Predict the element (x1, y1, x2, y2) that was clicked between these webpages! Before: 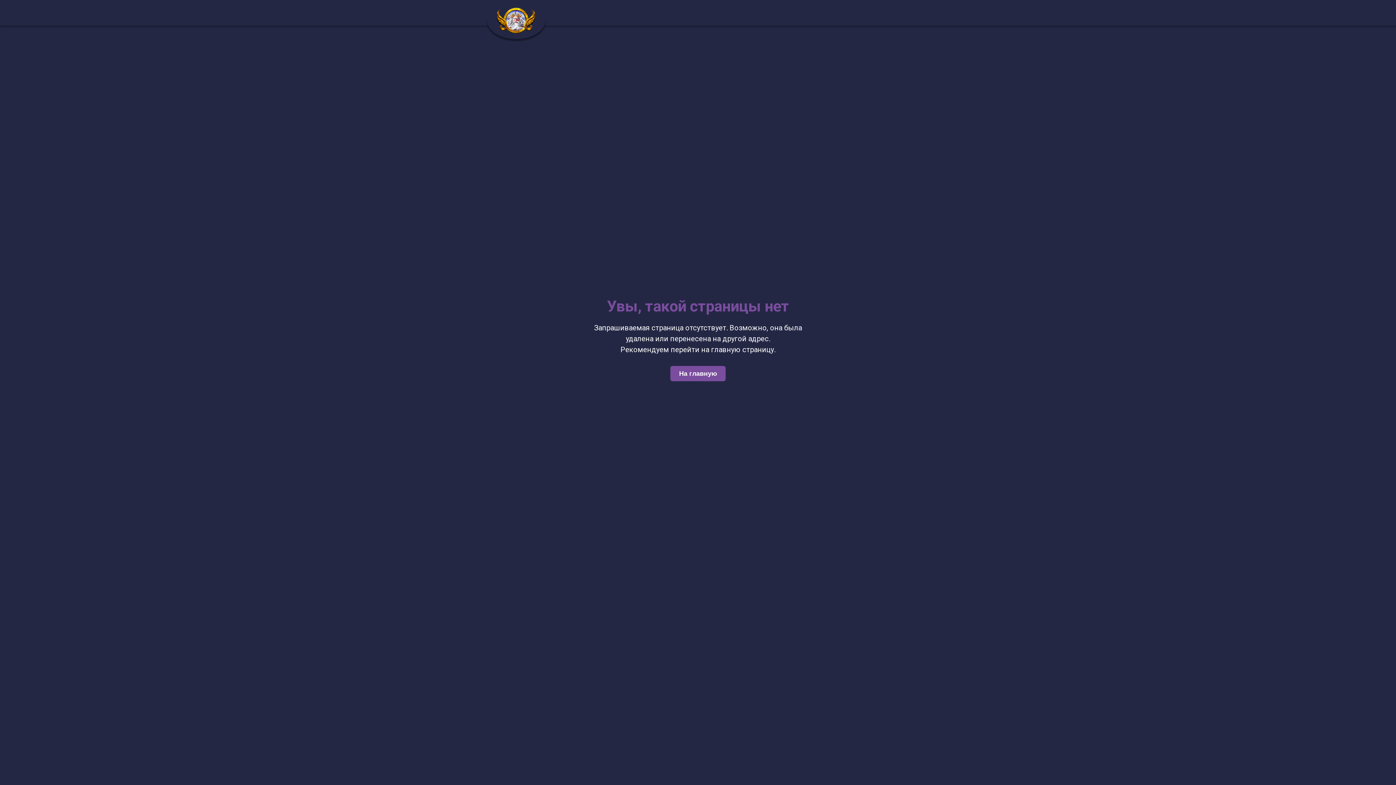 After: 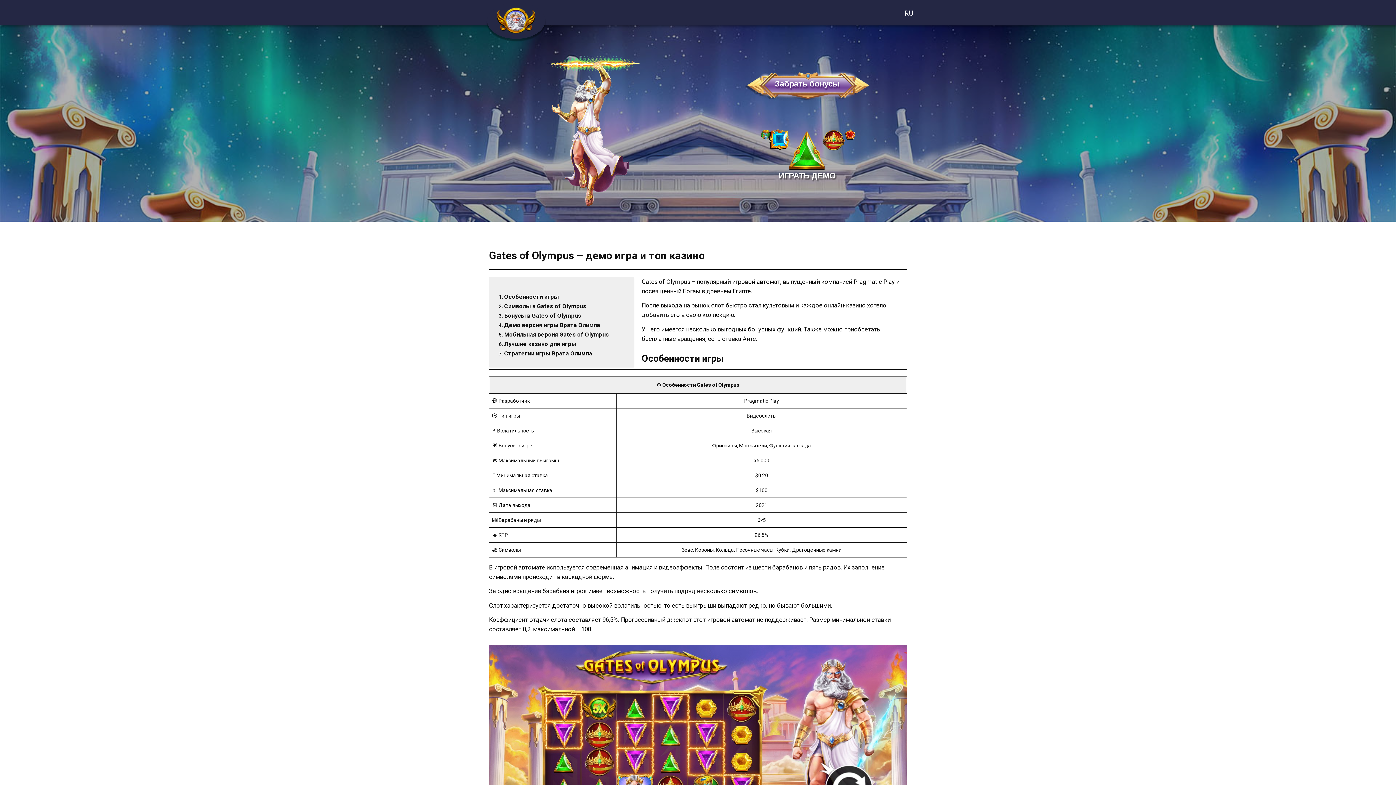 Action: label: На главную bbox: (670, 366, 725, 381)